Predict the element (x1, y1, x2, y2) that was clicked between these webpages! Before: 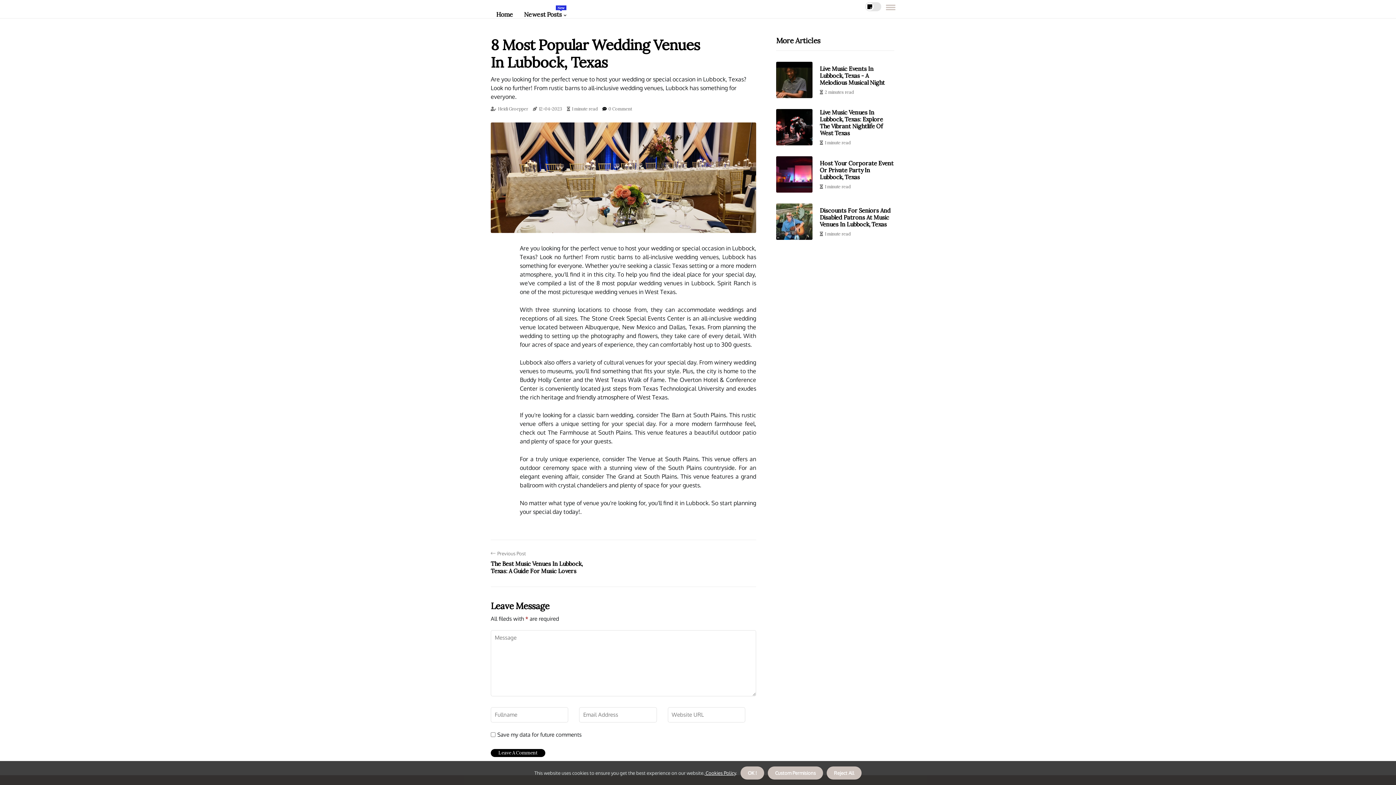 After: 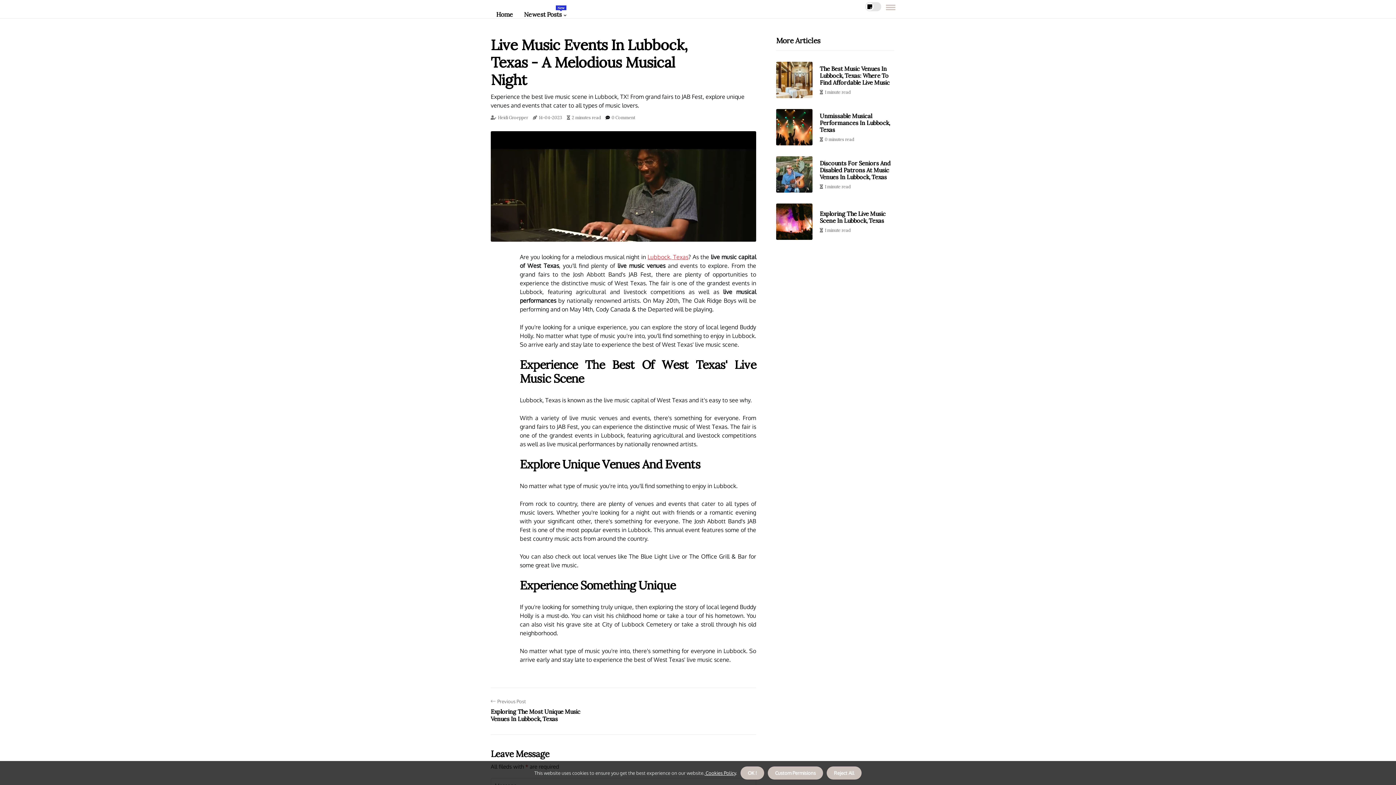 Action: bbox: (820, 64, 885, 86) label: Live Music Events In Lubbock, Texas - A Melodious Musical Night